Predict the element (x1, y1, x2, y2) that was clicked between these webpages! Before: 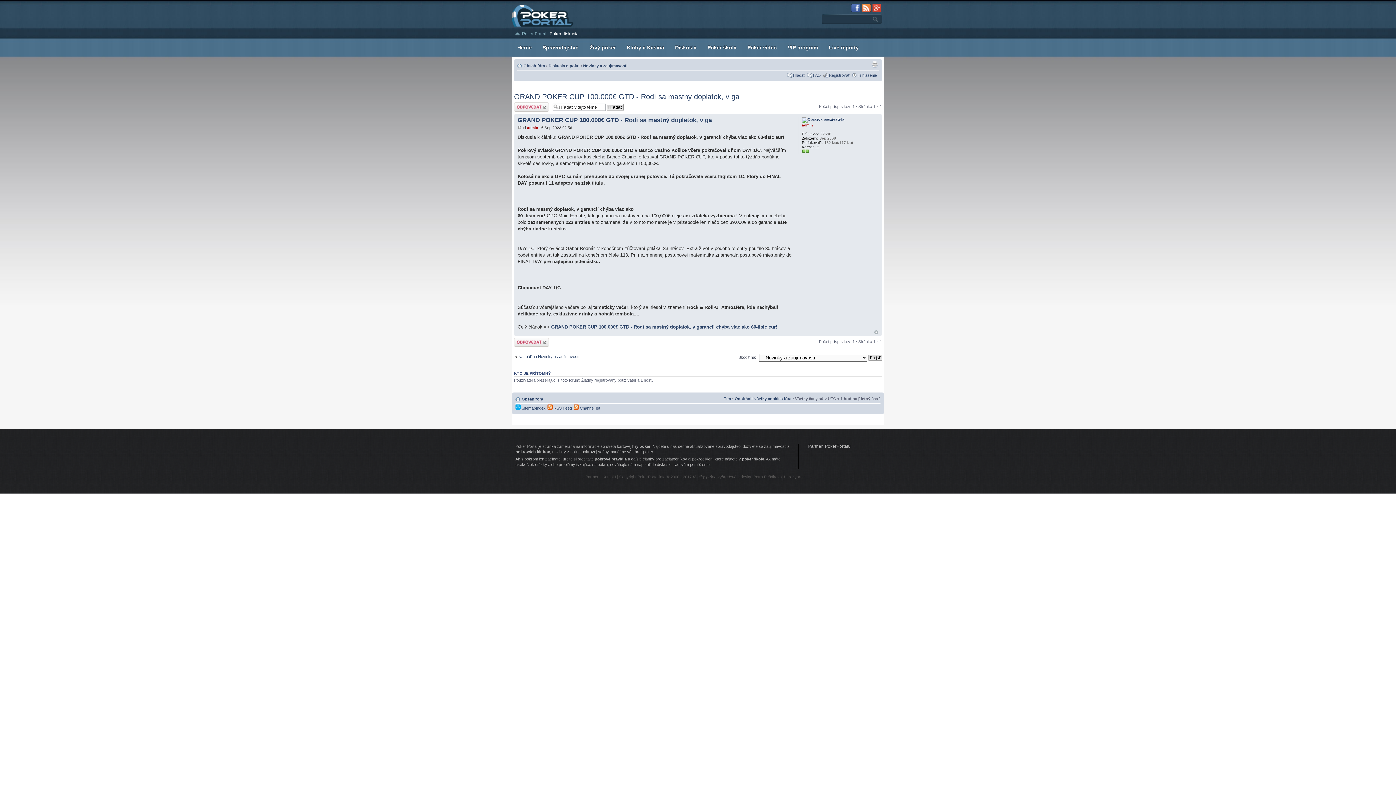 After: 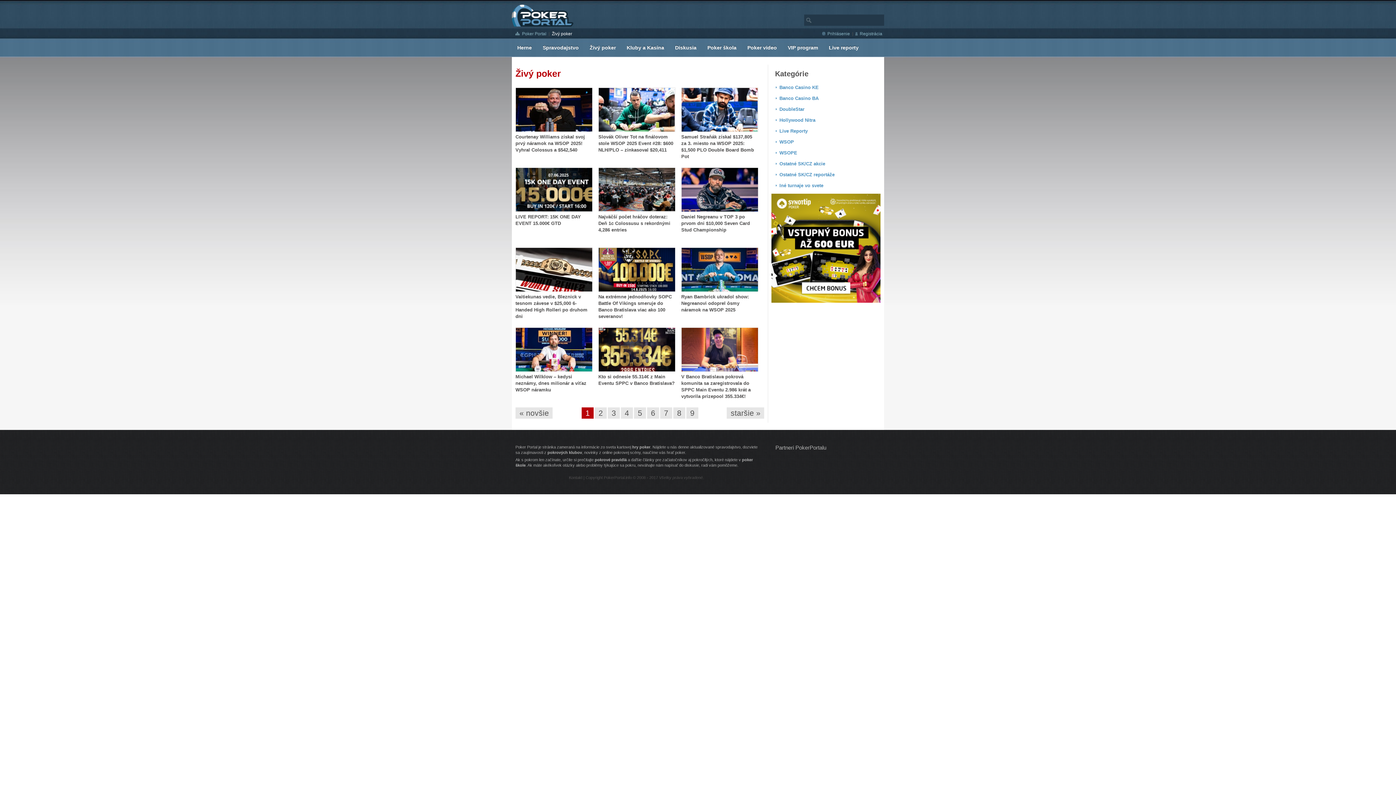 Action: label: Živý poker bbox: (584, 38, 621, 57)